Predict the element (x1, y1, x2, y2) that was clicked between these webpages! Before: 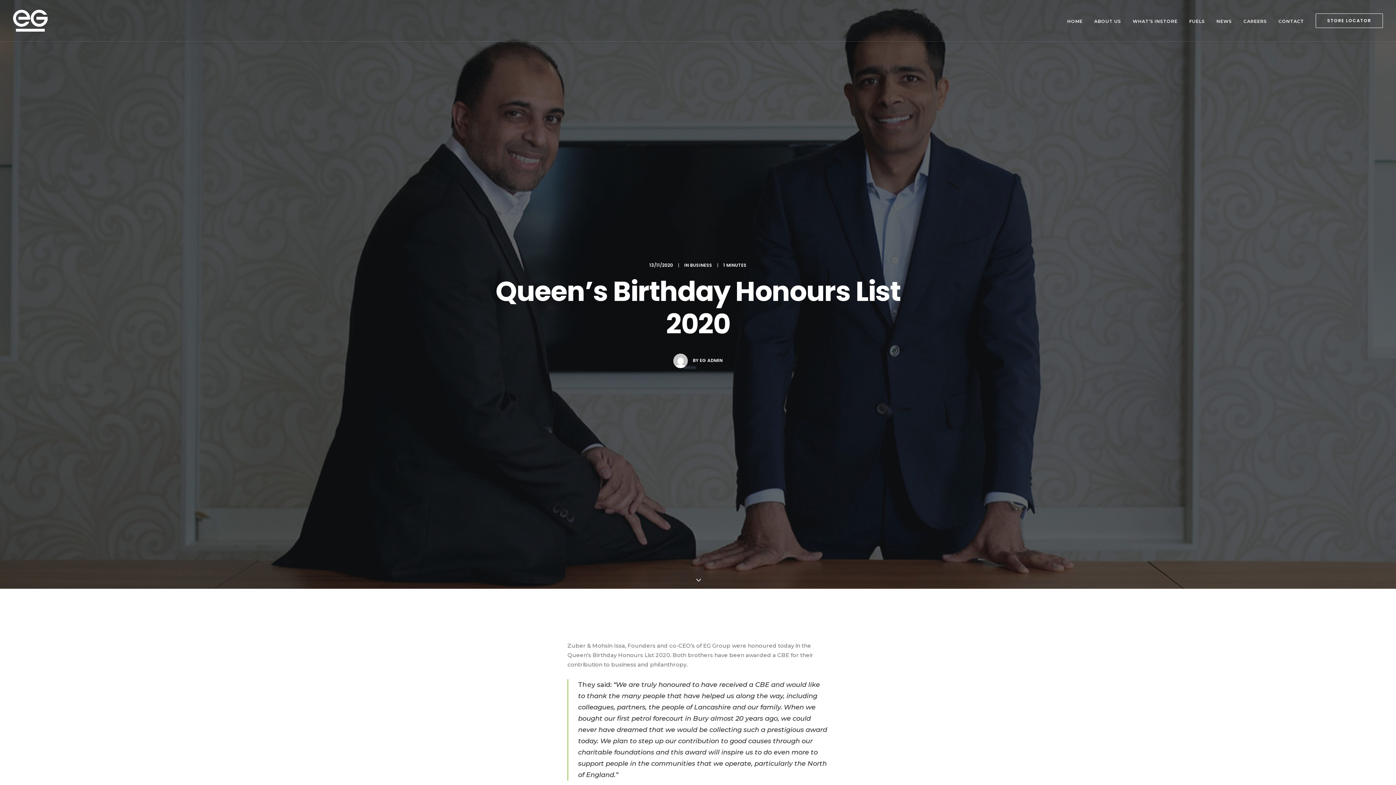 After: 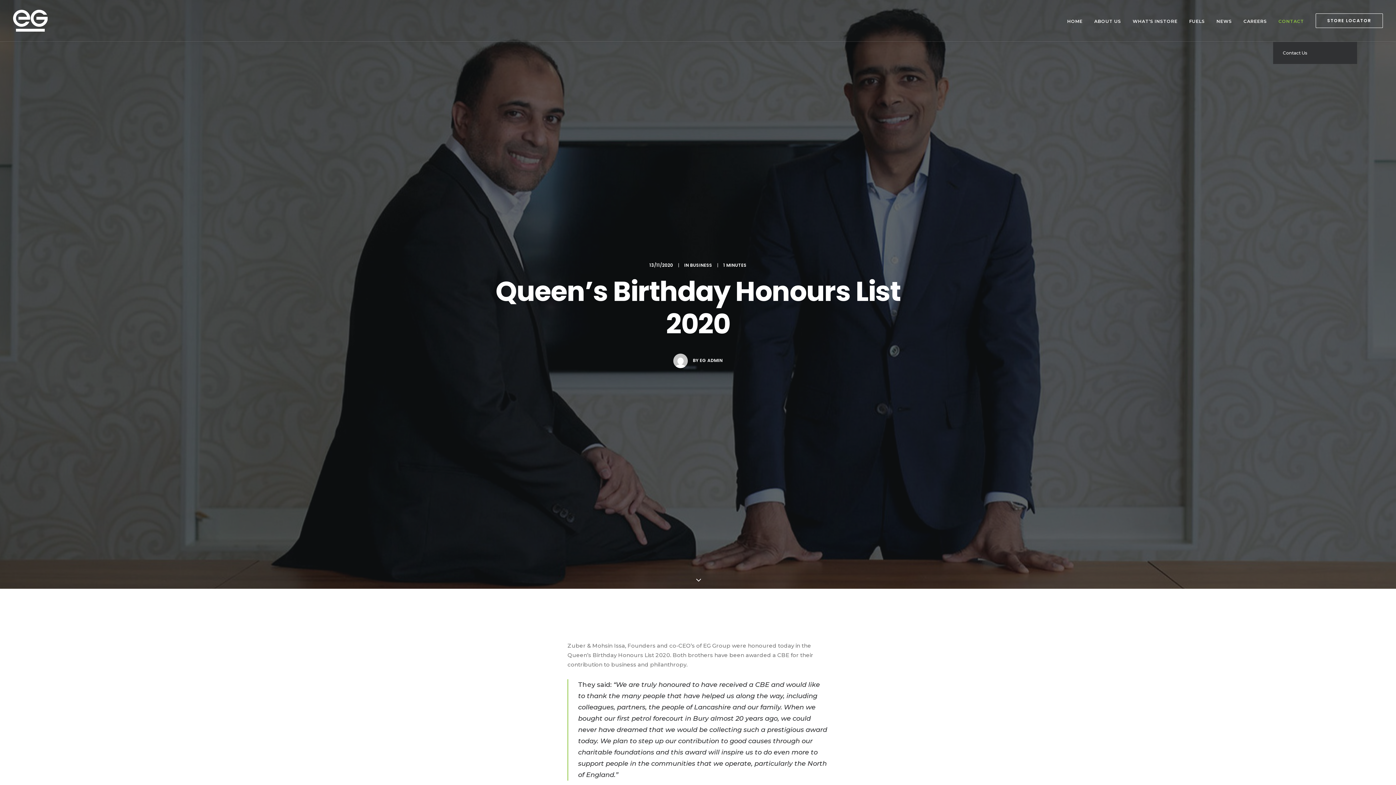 Action: label: CONTACT bbox: (1273, 0, 1309, 41)